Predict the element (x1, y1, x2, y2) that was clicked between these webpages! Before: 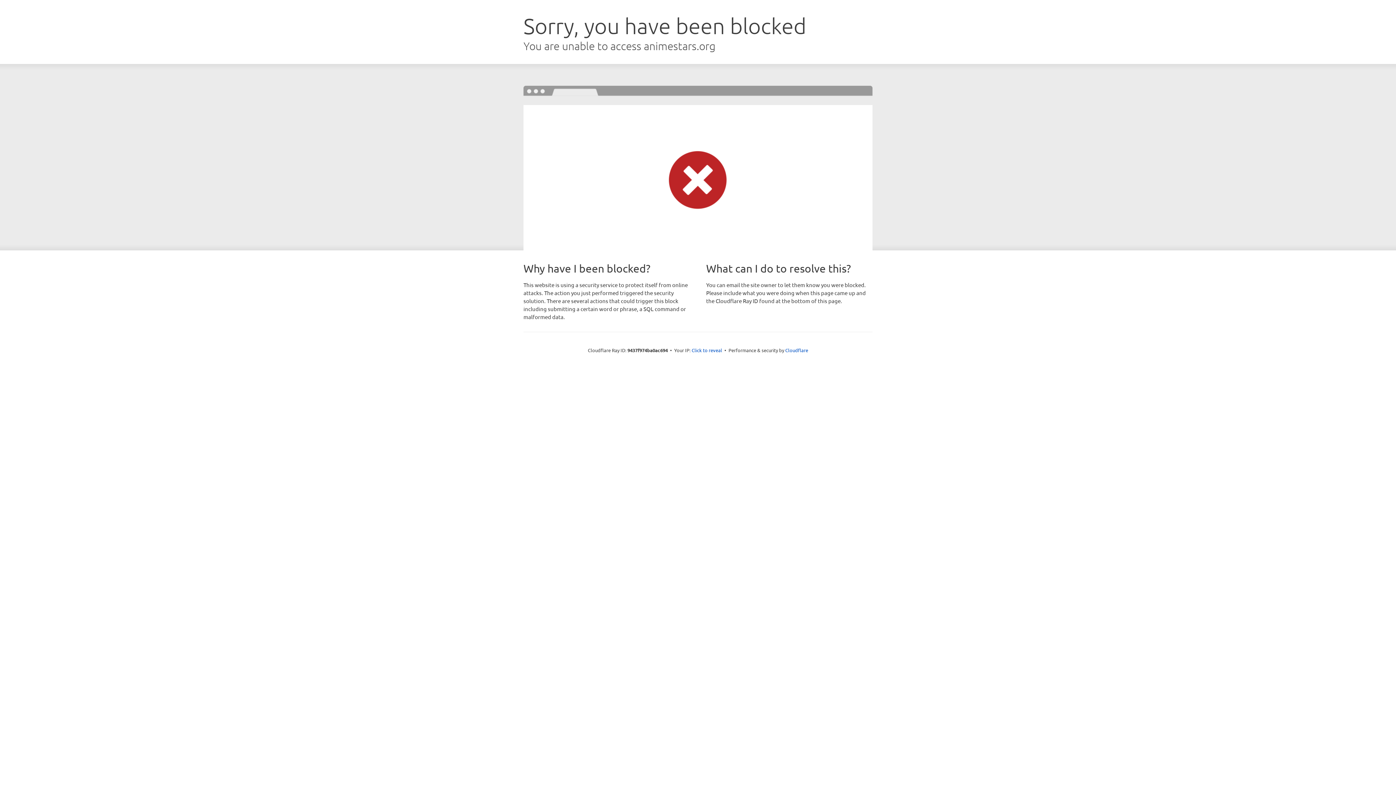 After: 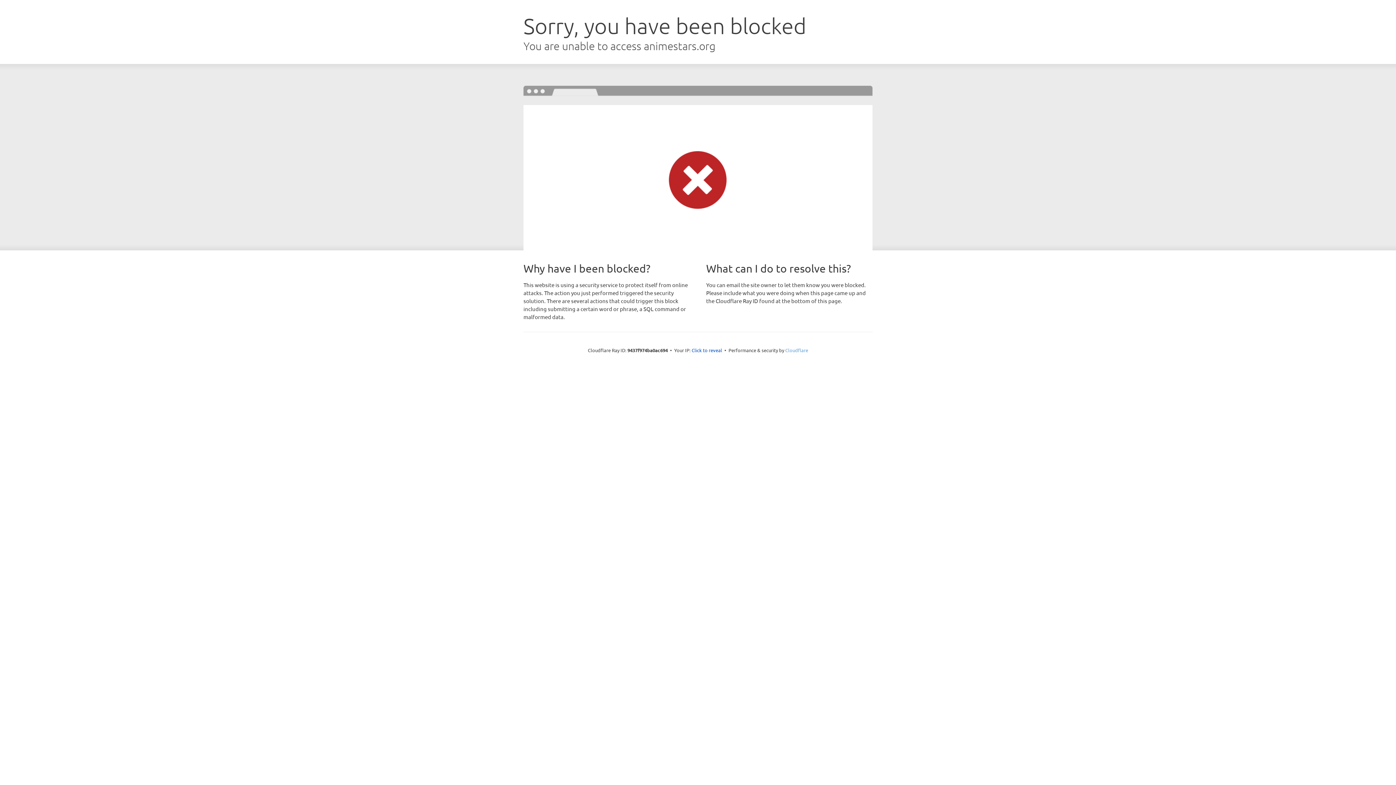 Action: bbox: (785, 347, 808, 353) label: Cloudflare